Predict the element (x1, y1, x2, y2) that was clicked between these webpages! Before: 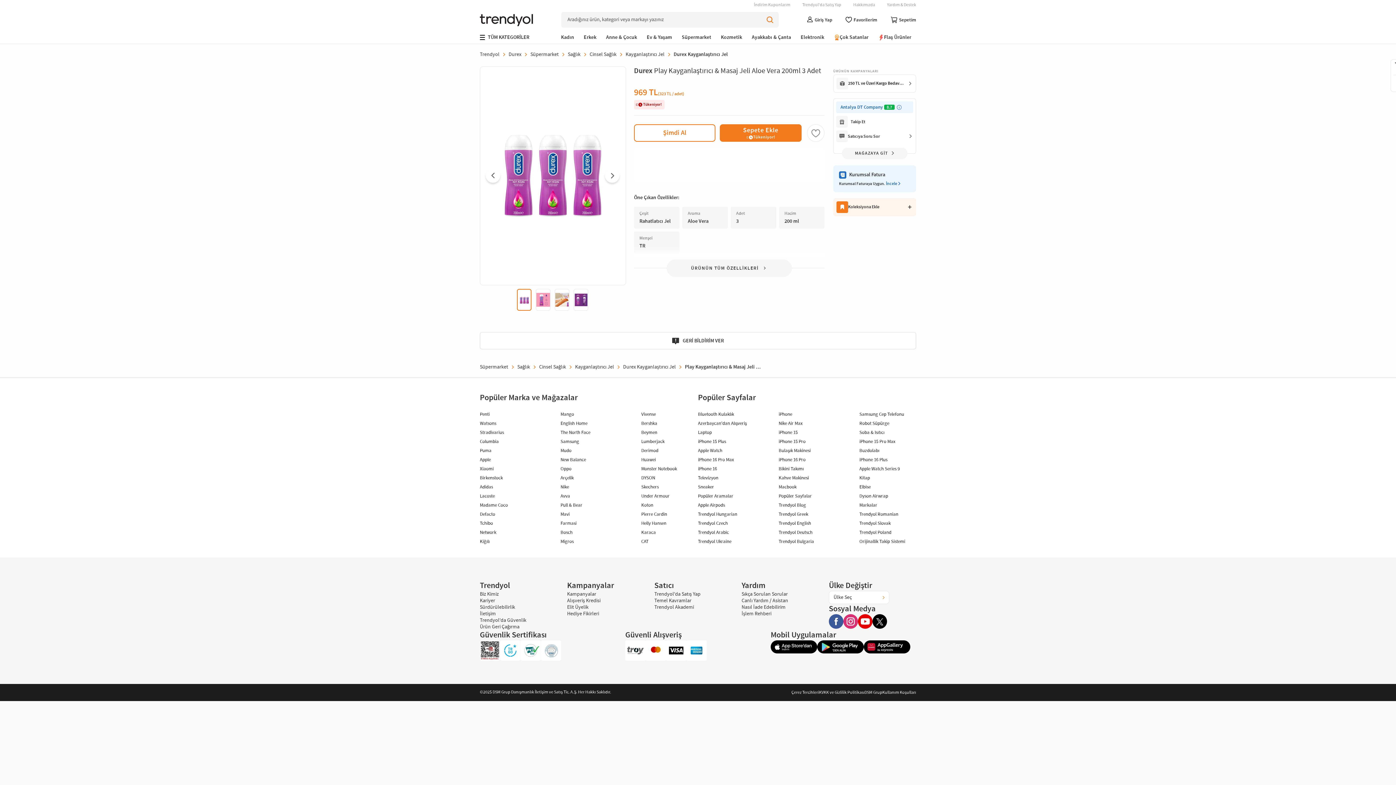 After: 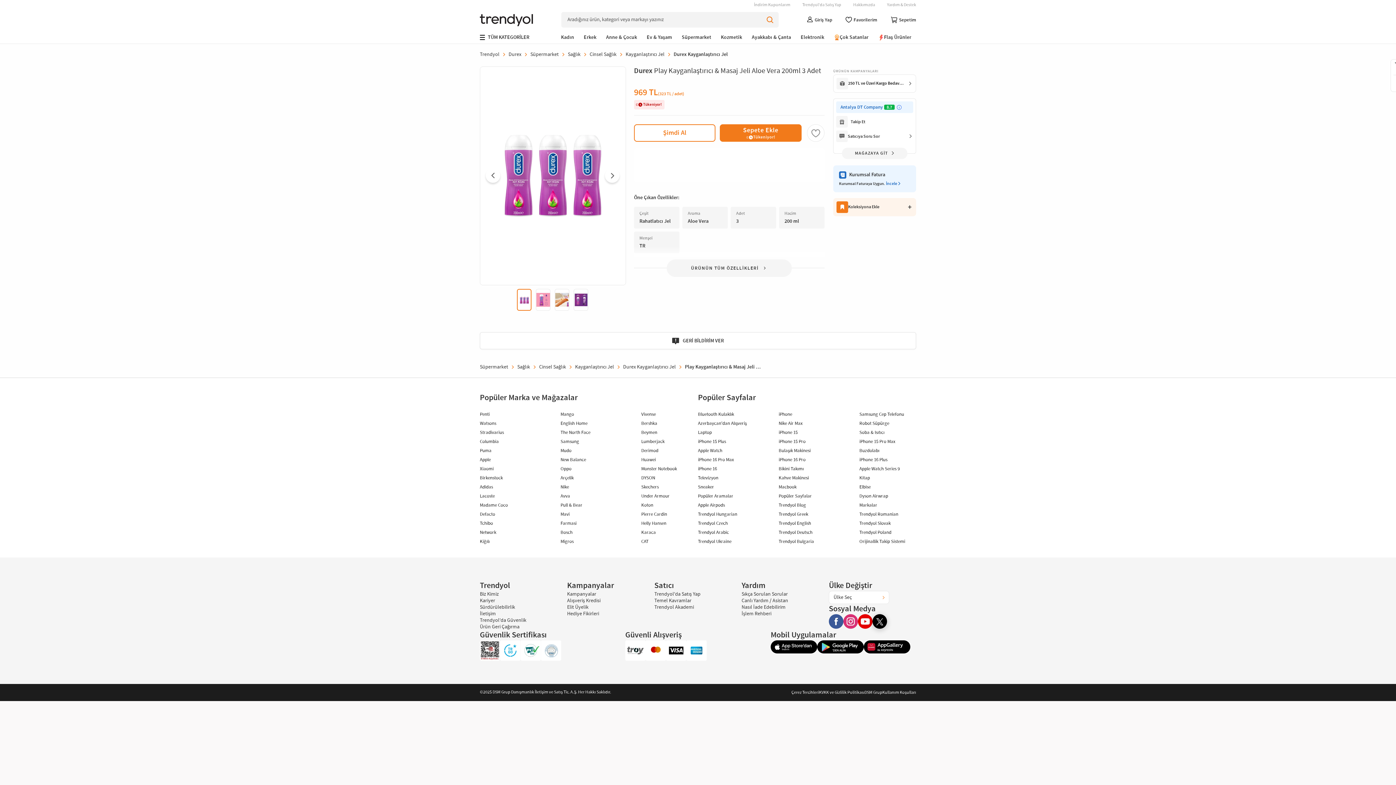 Action: label: Trendyol X sayfasına git bbox: (872, 614, 887, 629)